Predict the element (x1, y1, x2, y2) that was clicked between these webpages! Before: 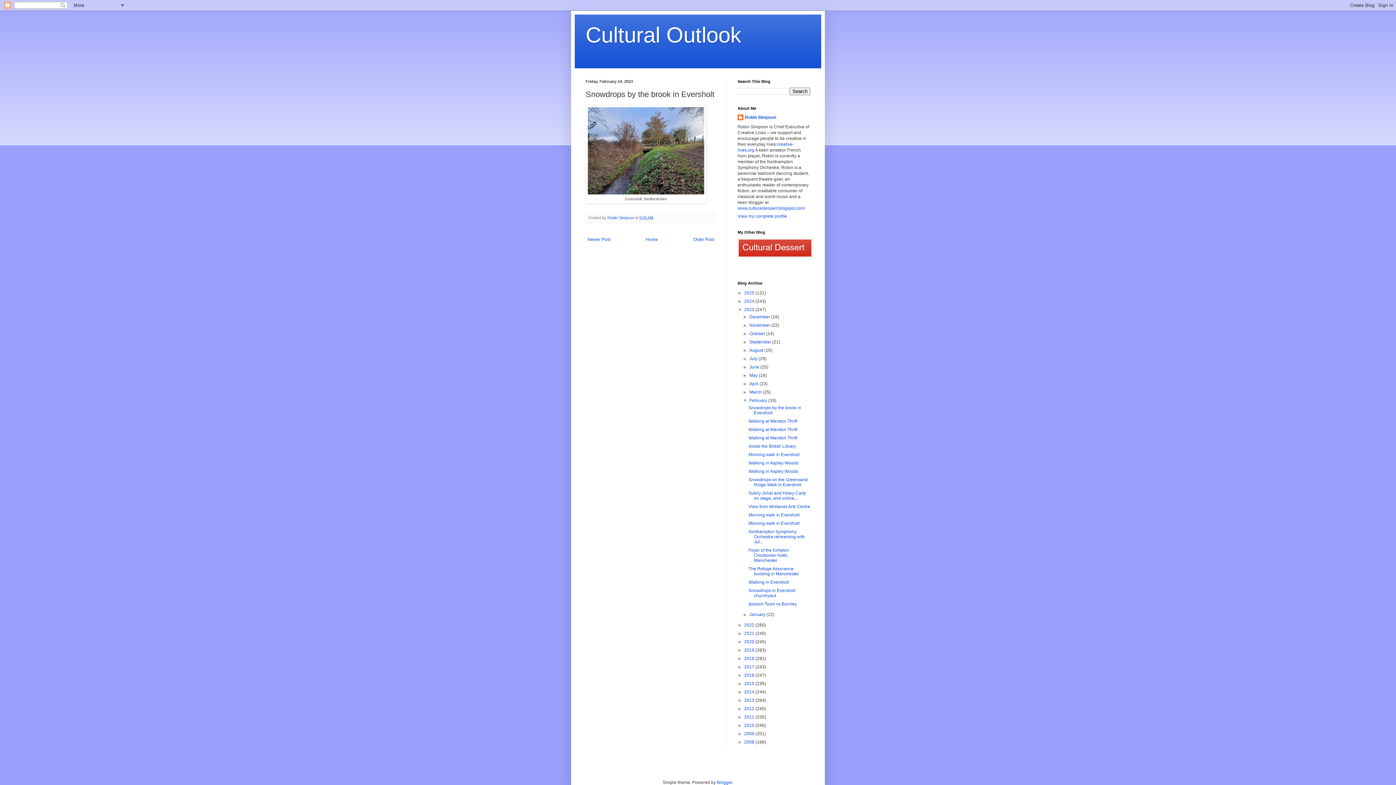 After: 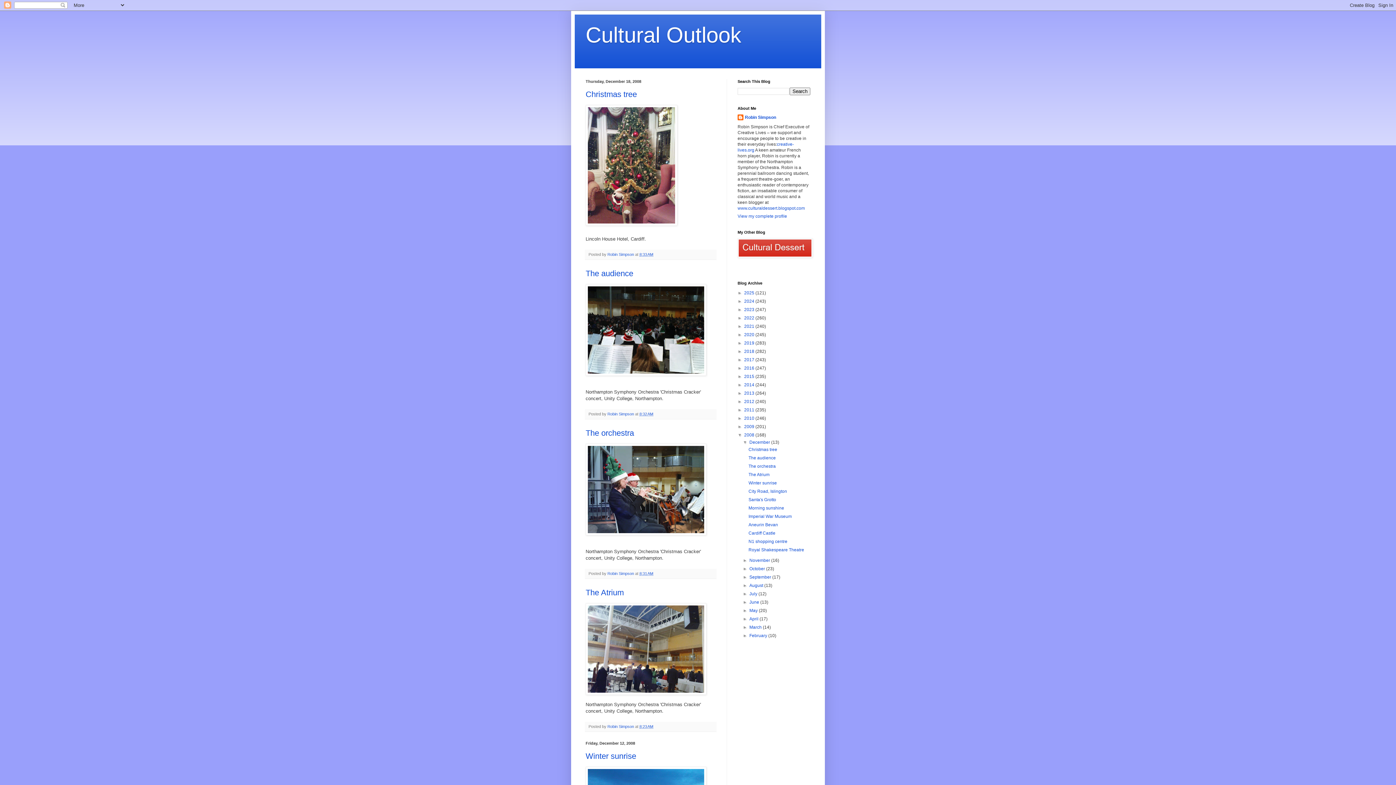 Action: bbox: (744, 740, 755, 745) label: 2008 